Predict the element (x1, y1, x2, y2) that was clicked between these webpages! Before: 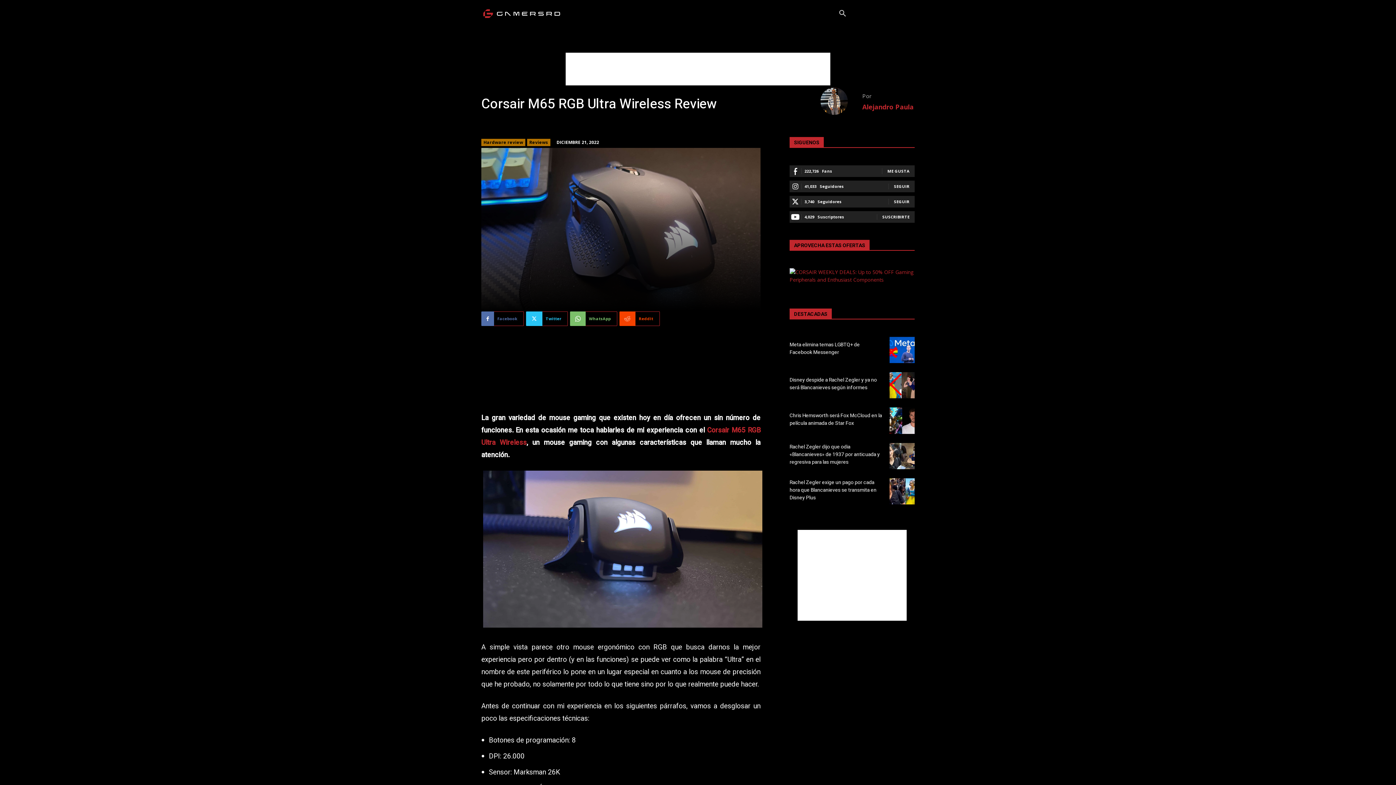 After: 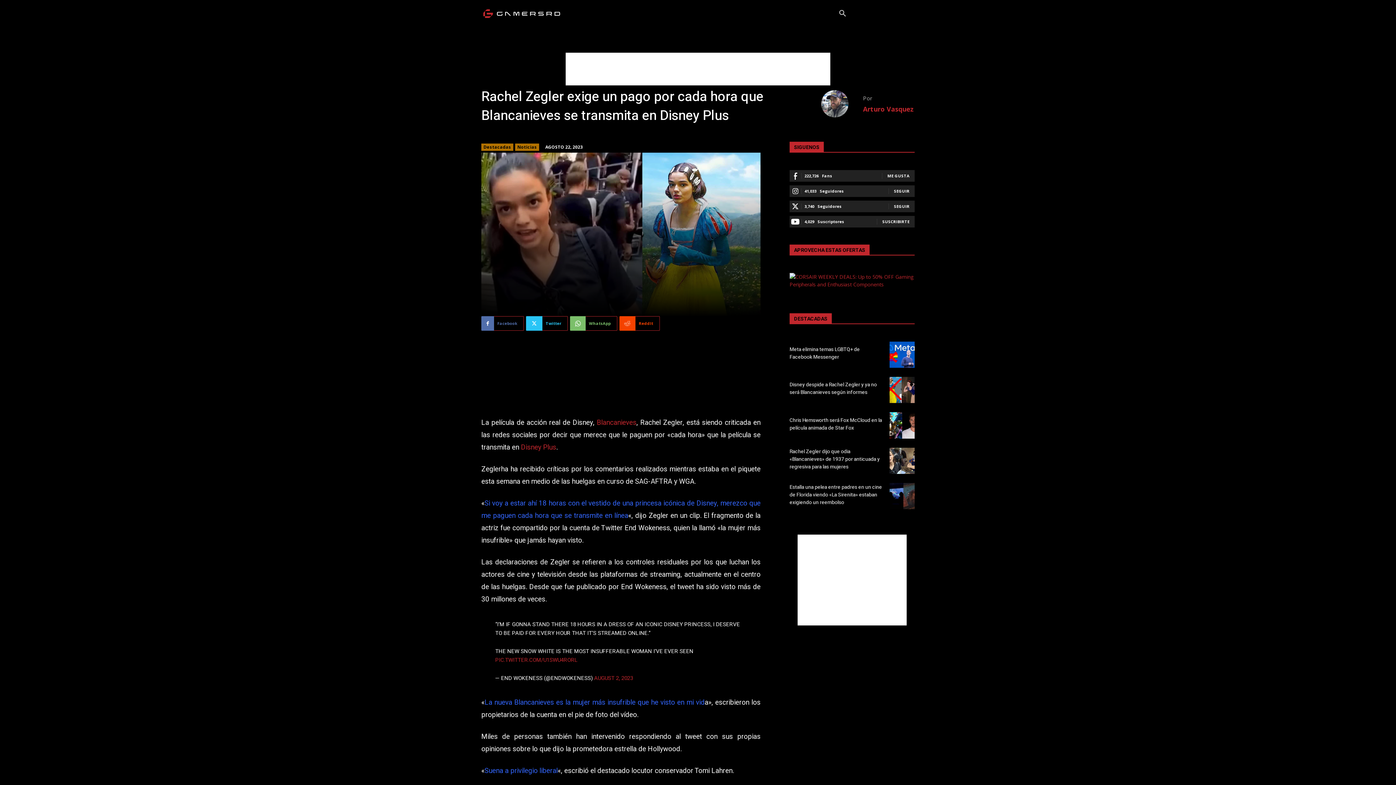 Action: bbox: (889, 478, 914, 504)